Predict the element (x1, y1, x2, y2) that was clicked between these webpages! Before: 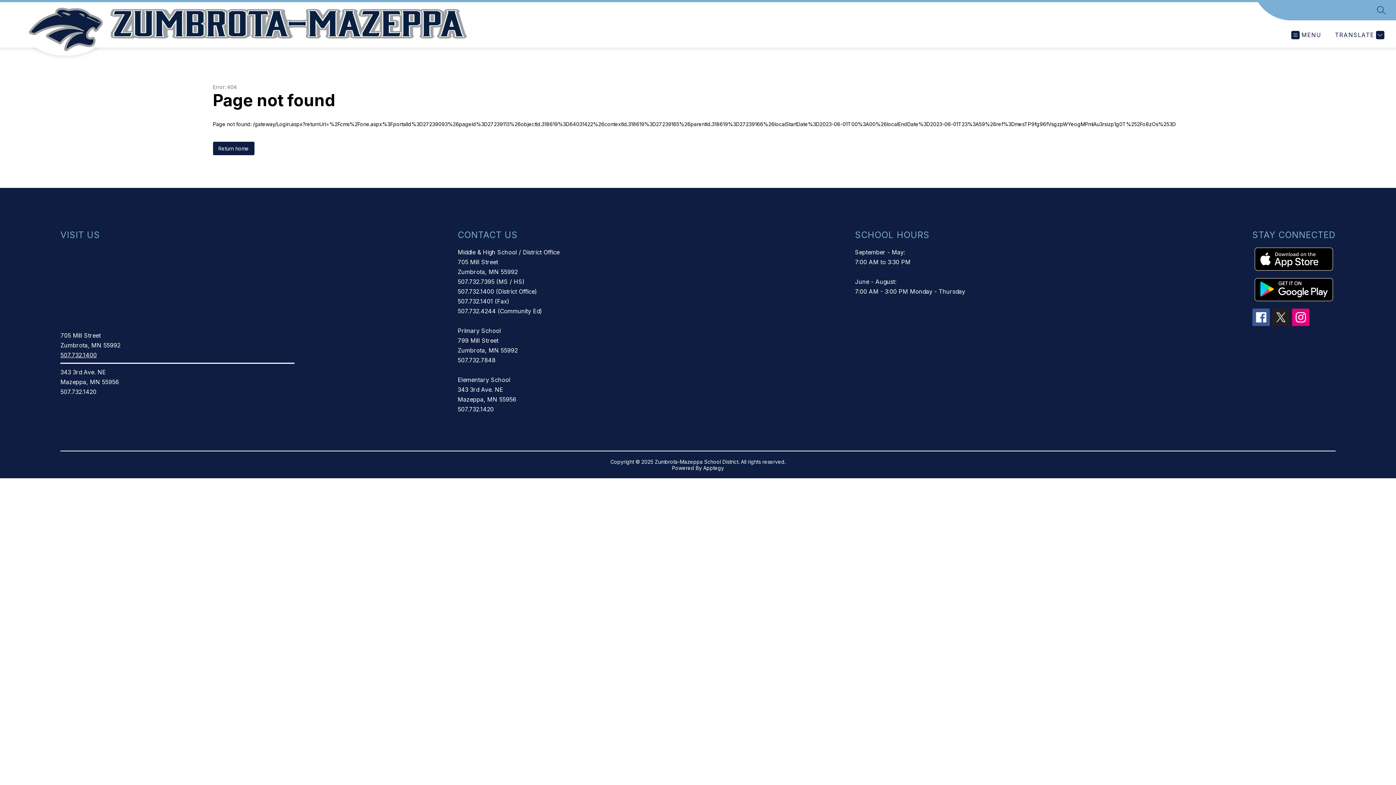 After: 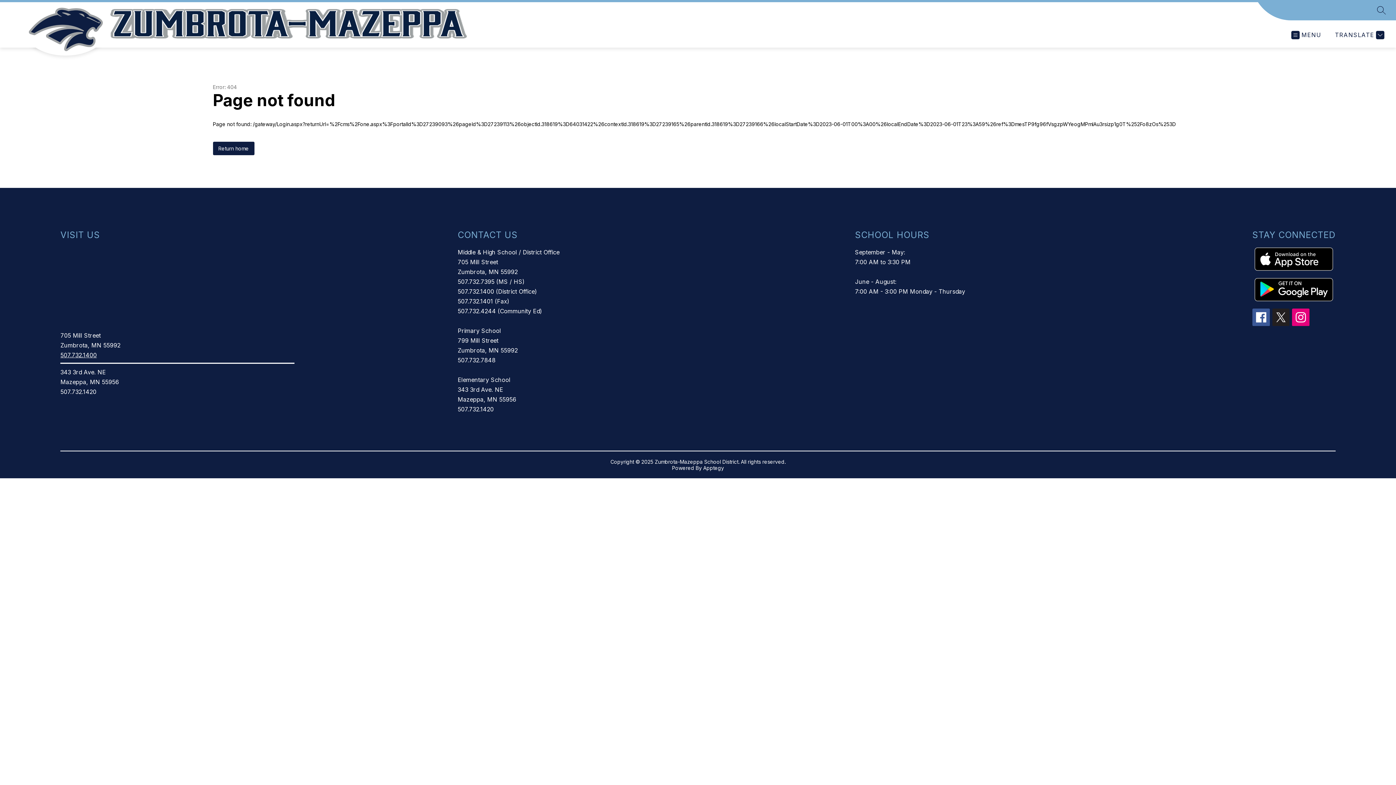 Action: bbox: (1272, 308, 1289, 326)